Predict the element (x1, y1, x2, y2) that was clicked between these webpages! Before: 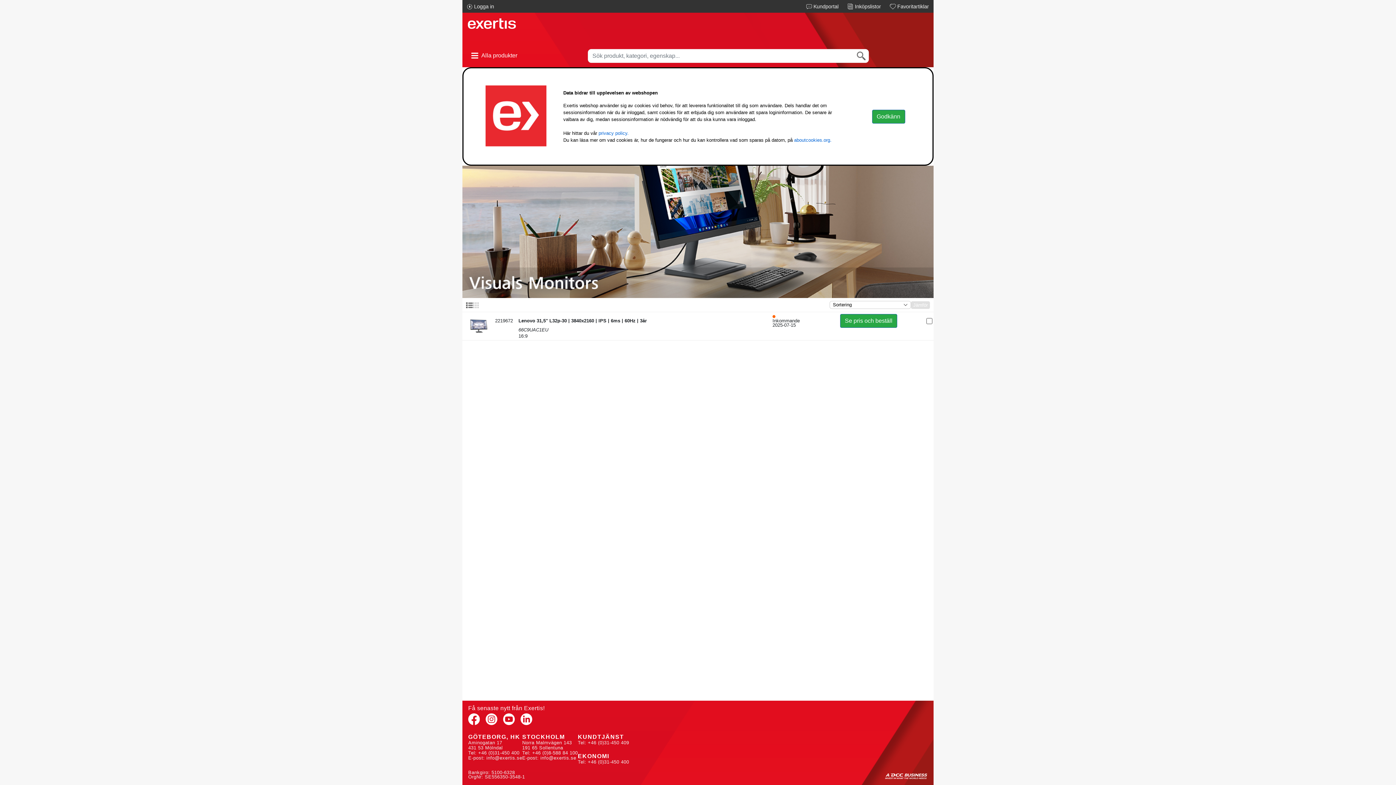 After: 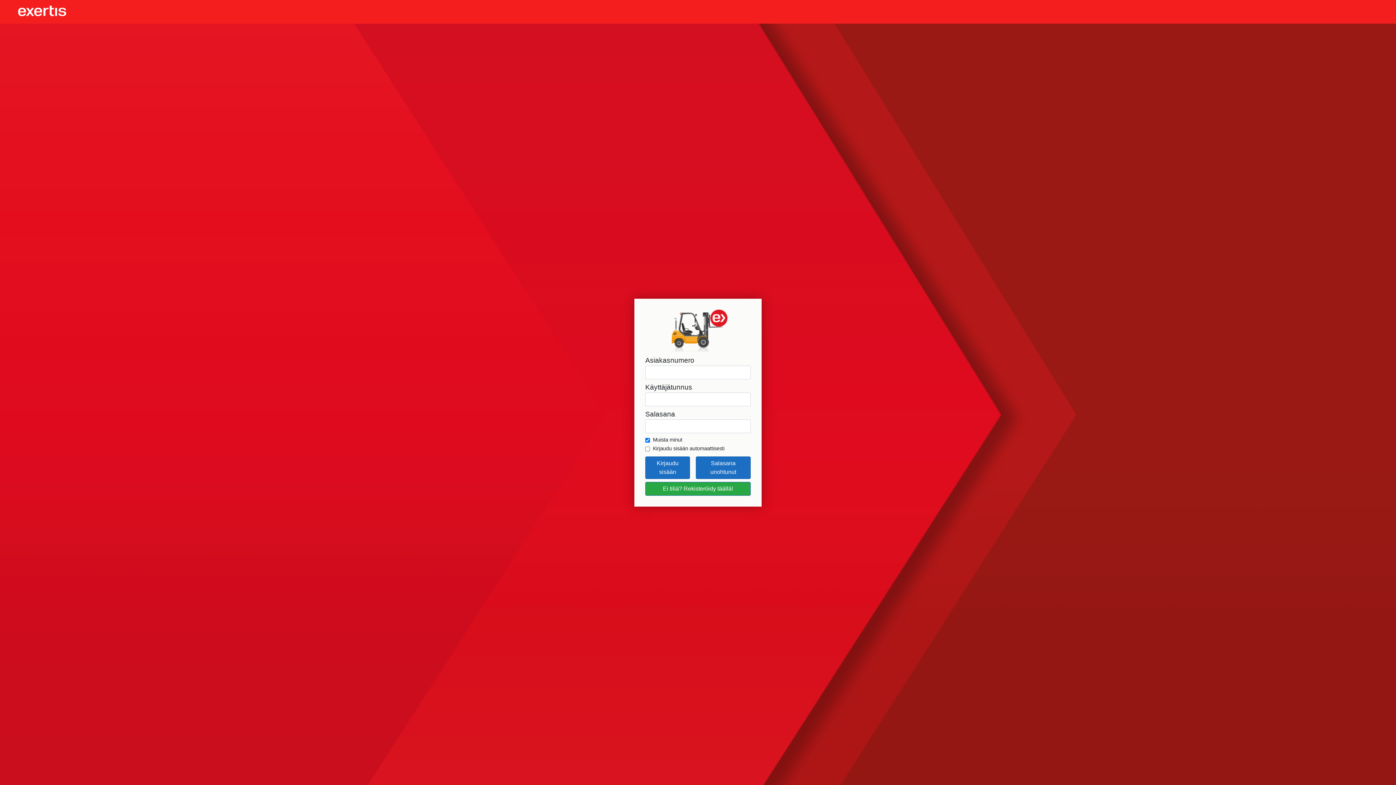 Action: bbox: (846, 2, 881, 10) label: Inköpslistor